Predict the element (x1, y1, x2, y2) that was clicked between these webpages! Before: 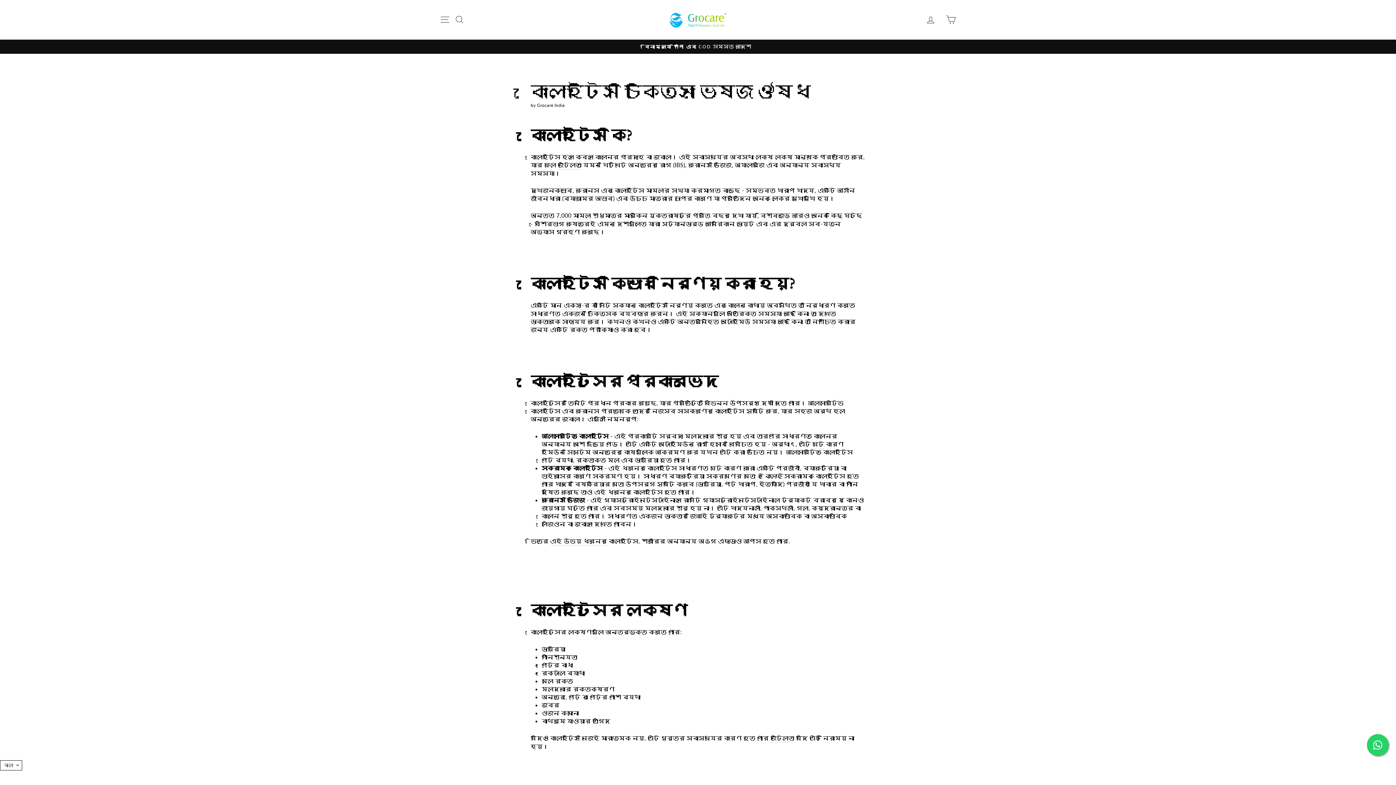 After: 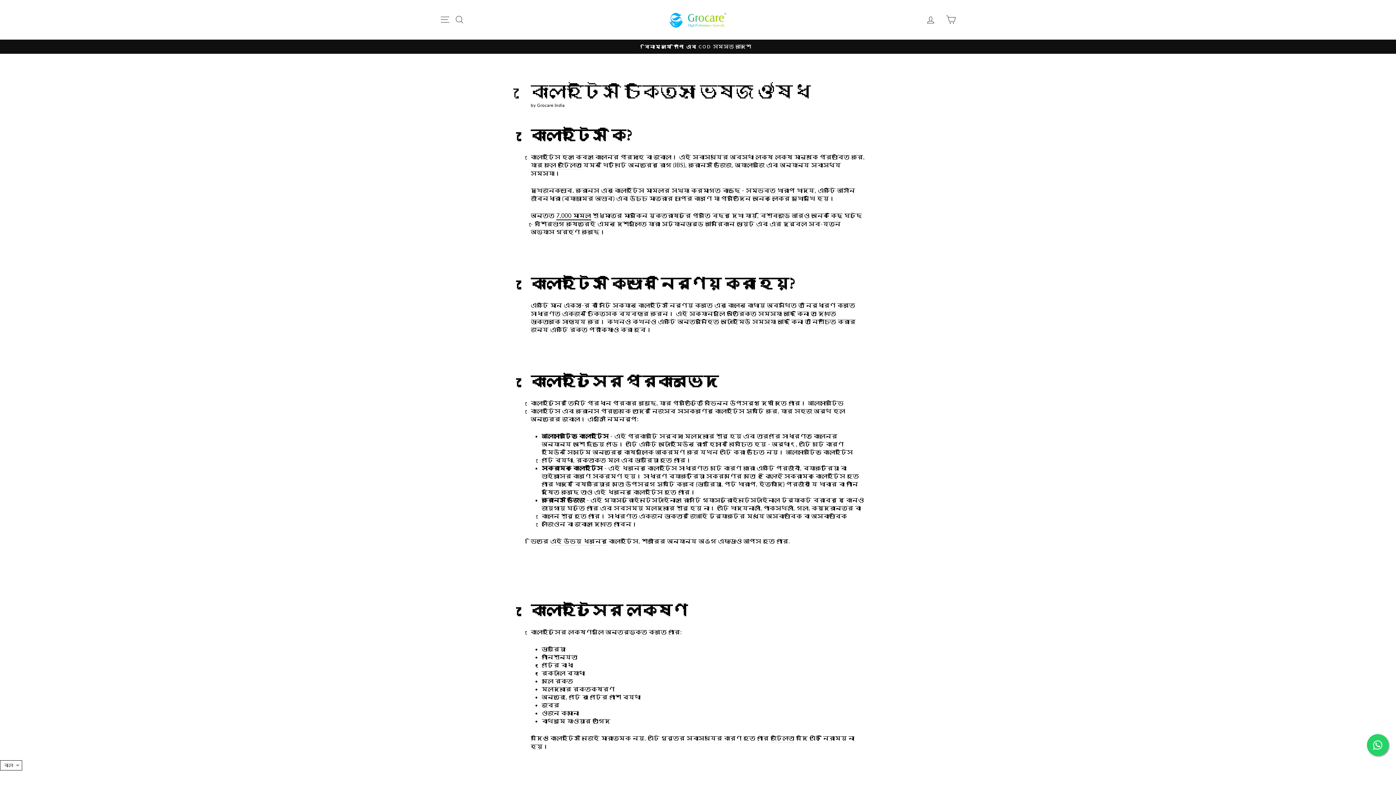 Action: bbox: (556, 211, 591, 220) label: 7,000 মামলা